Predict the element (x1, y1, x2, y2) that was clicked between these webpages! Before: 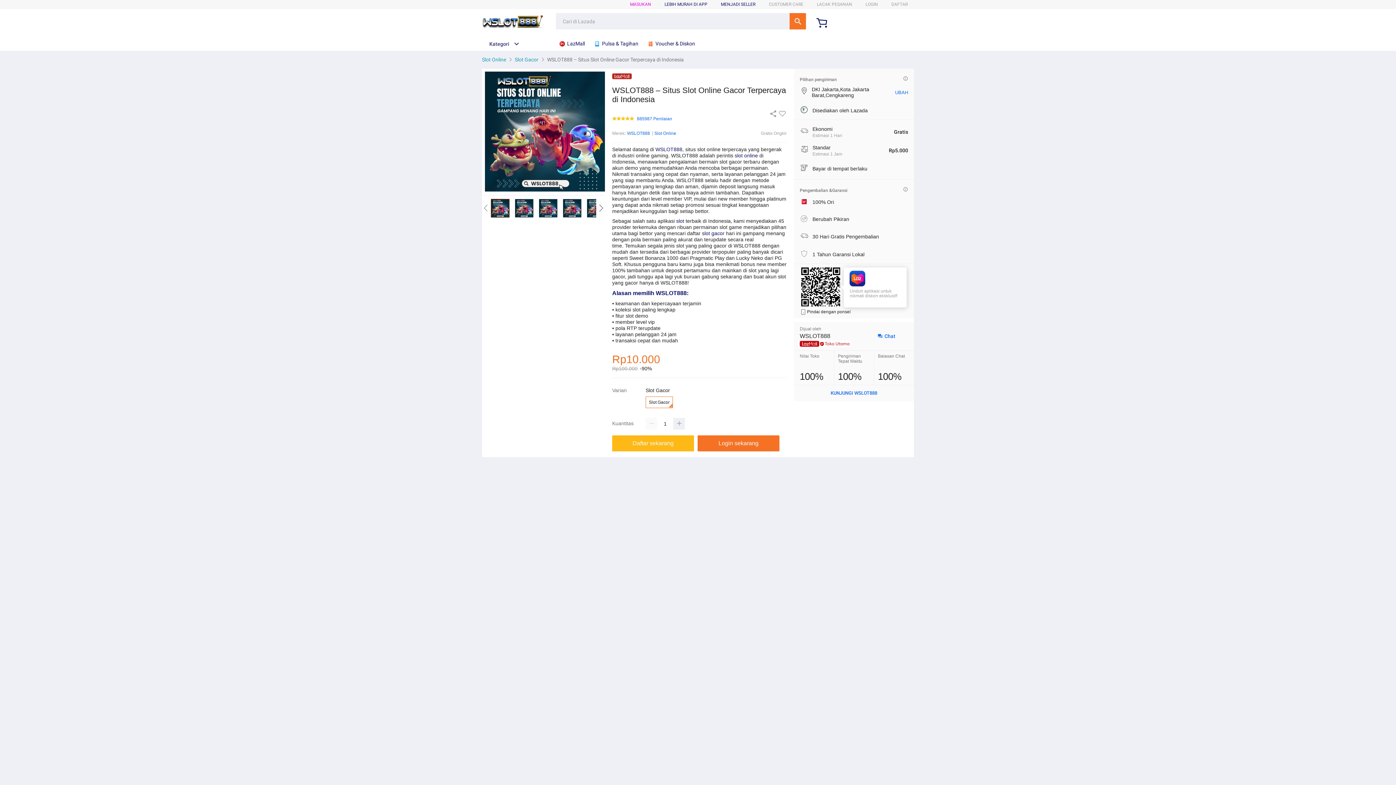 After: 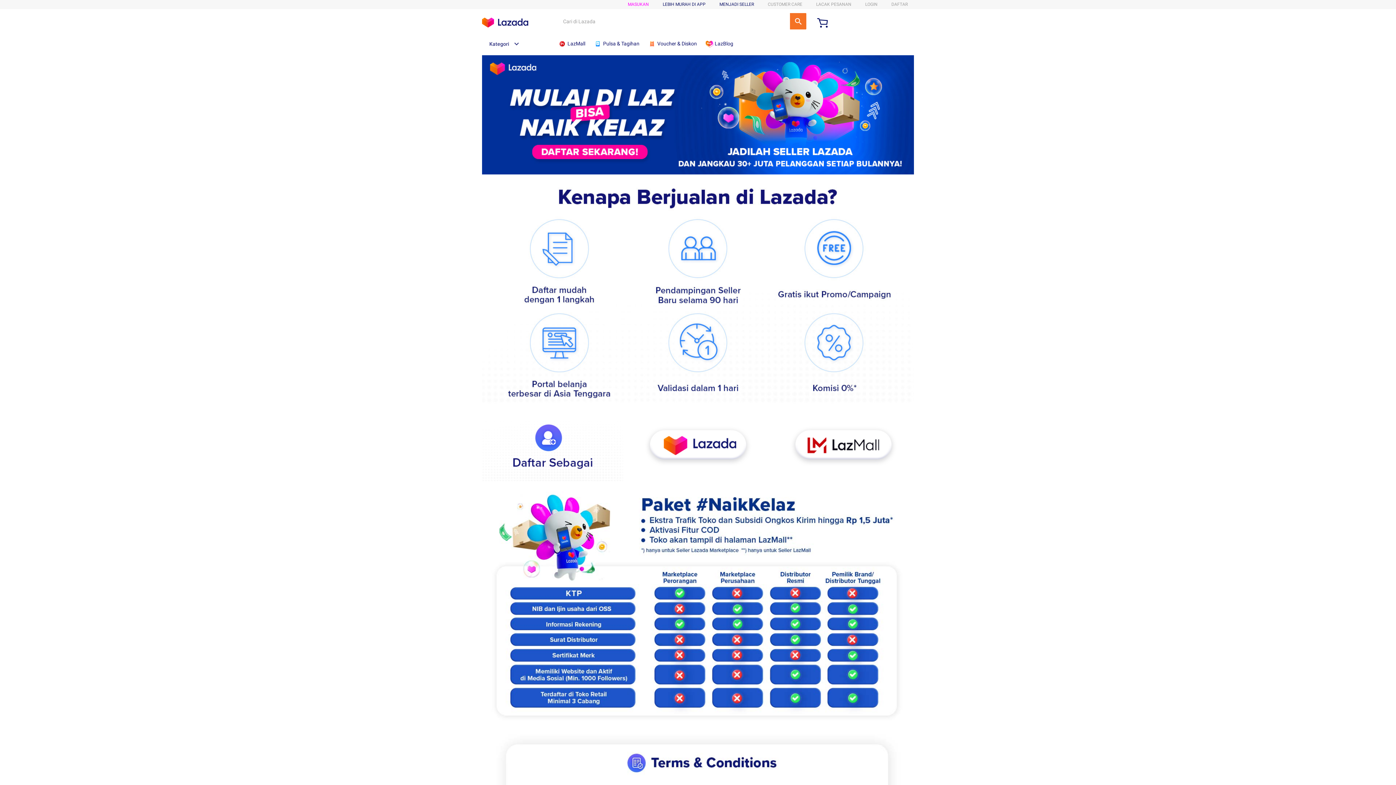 Action: bbox: (721, 1, 755, 6) label: MENJADI SELLER